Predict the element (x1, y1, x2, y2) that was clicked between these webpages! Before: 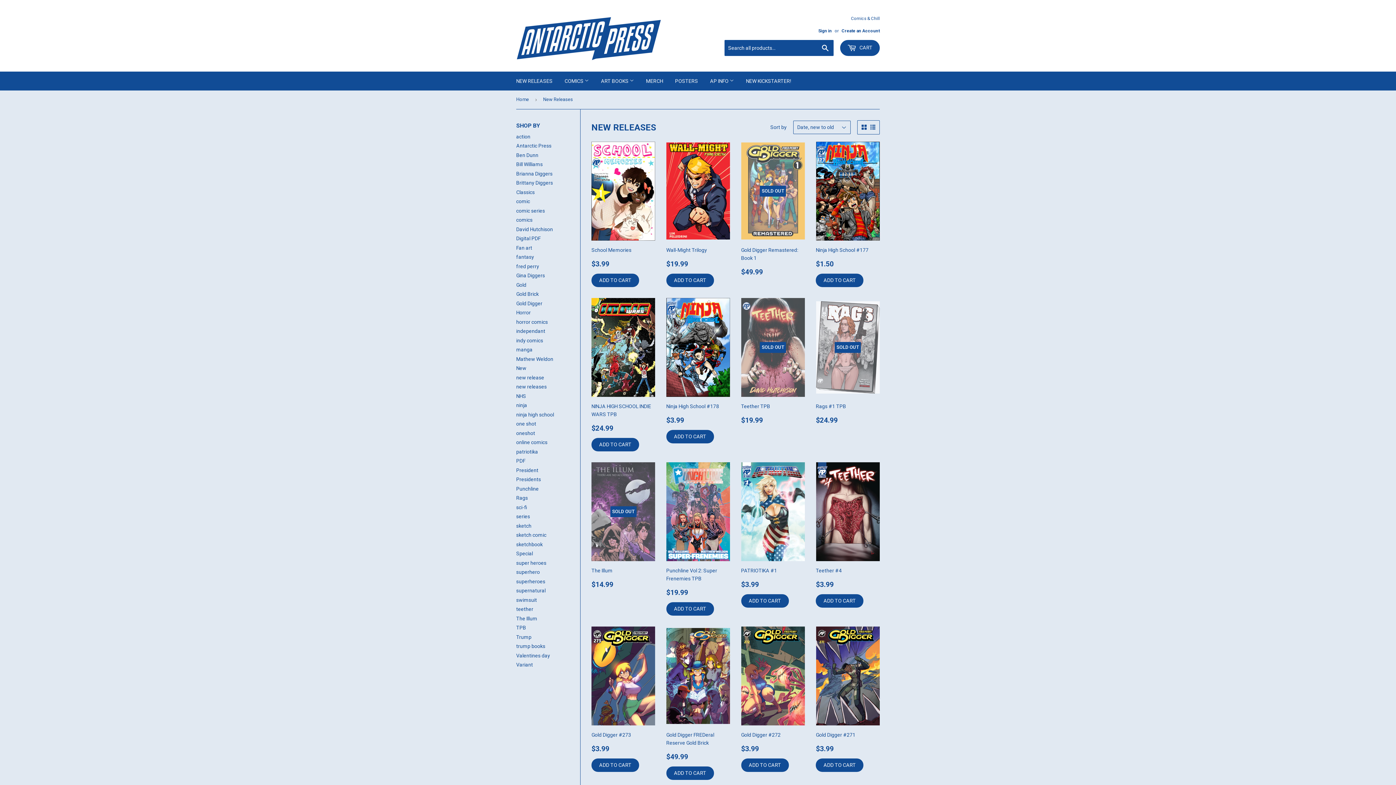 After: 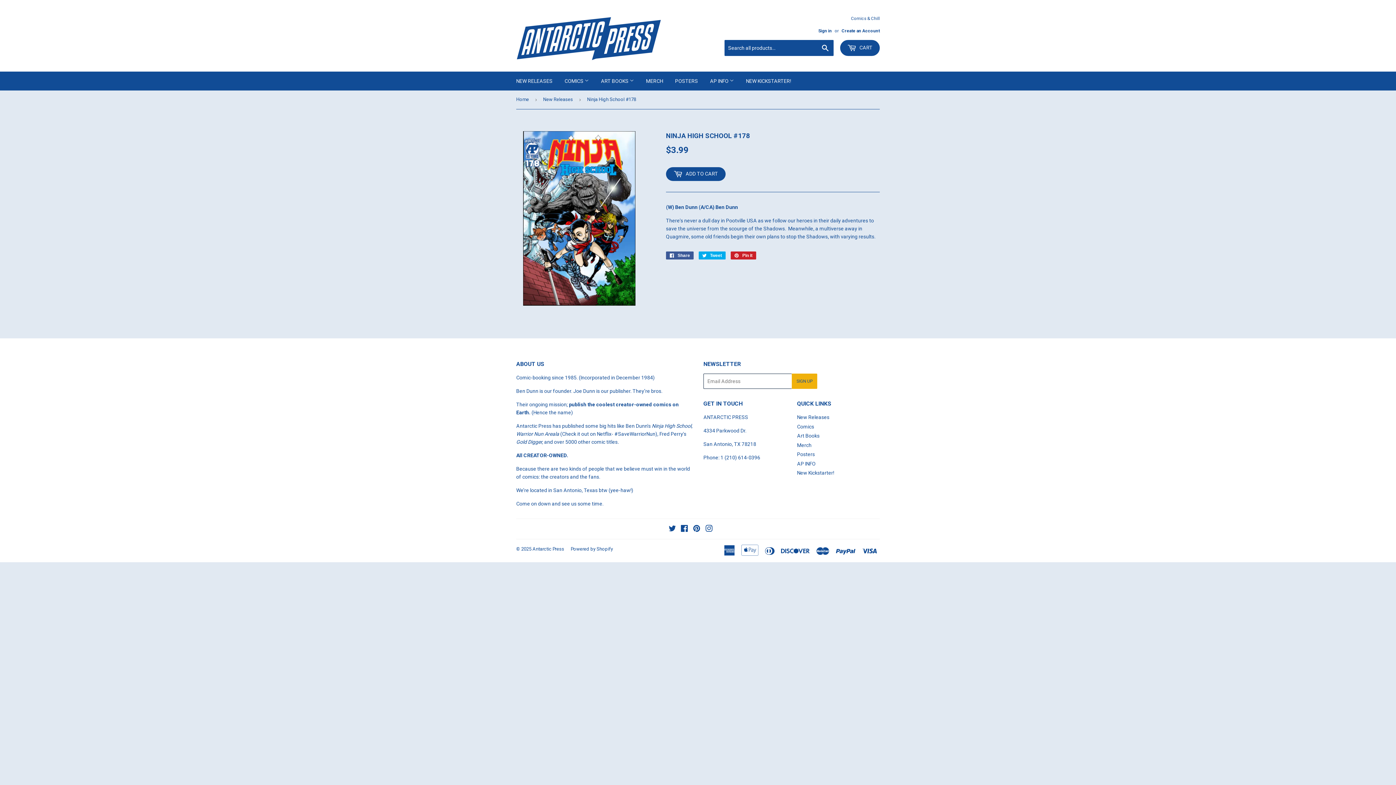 Action: label: Ninja High School #178

REGULAR PRICE
$3.99
$3.99 bbox: (666, 298, 730, 443)